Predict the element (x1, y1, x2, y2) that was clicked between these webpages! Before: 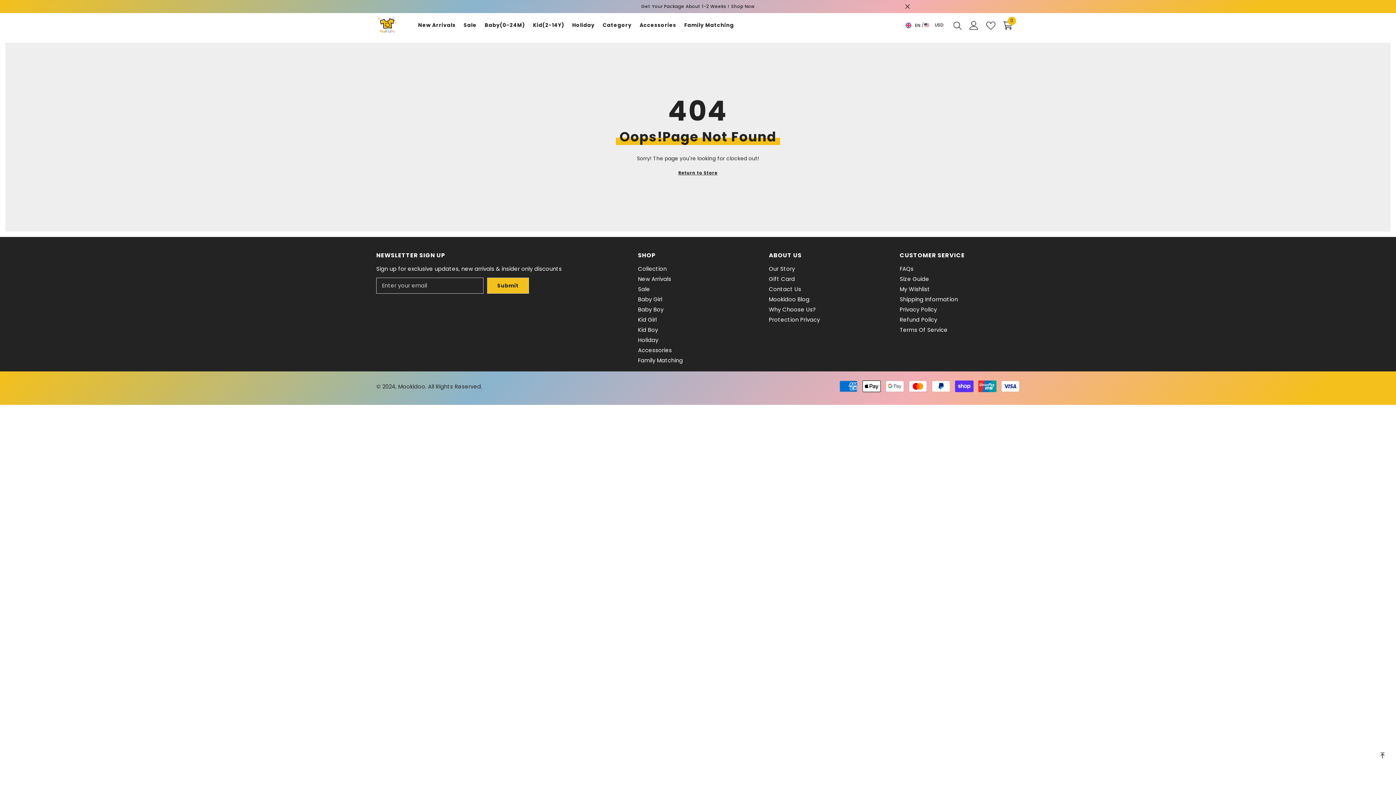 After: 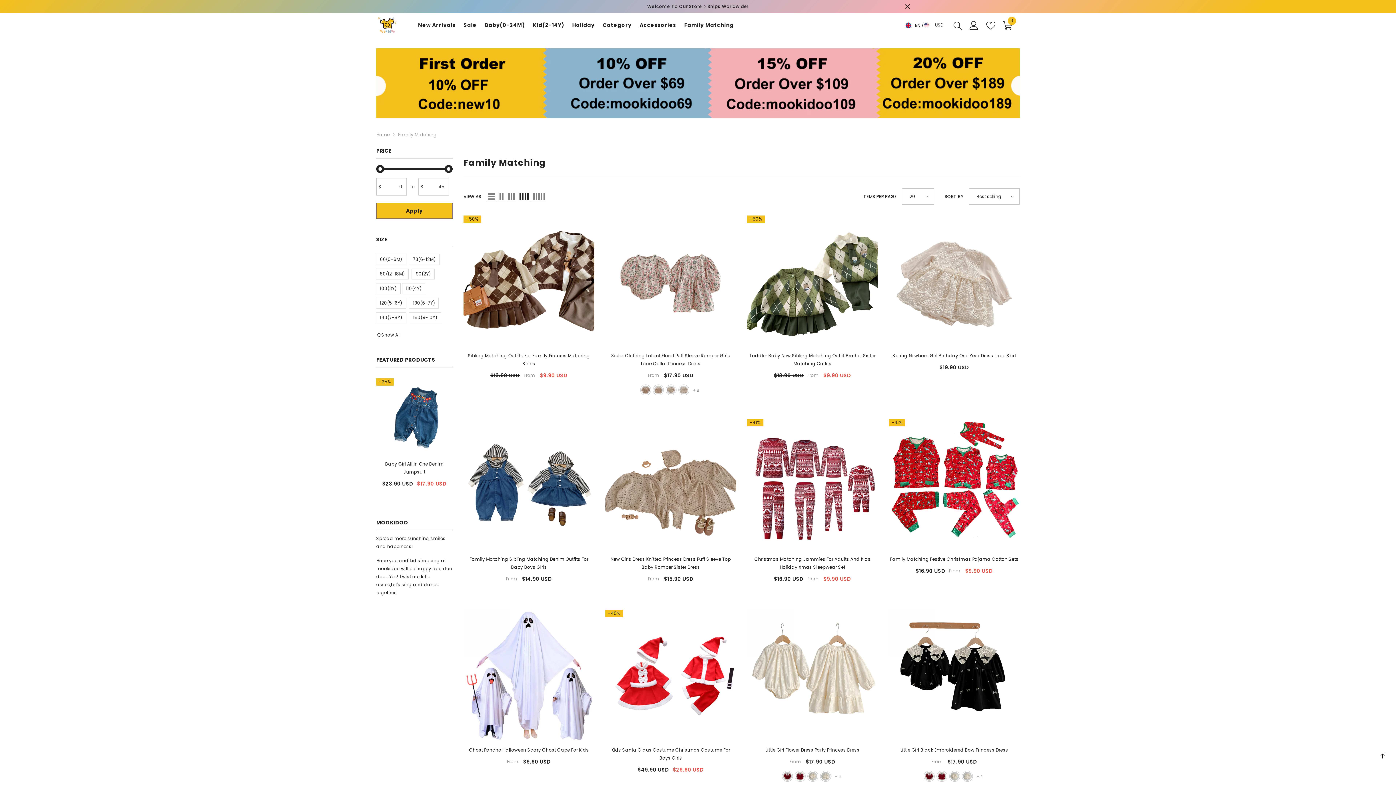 Action: bbox: (680, 21, 738, 33) label: Family Matching